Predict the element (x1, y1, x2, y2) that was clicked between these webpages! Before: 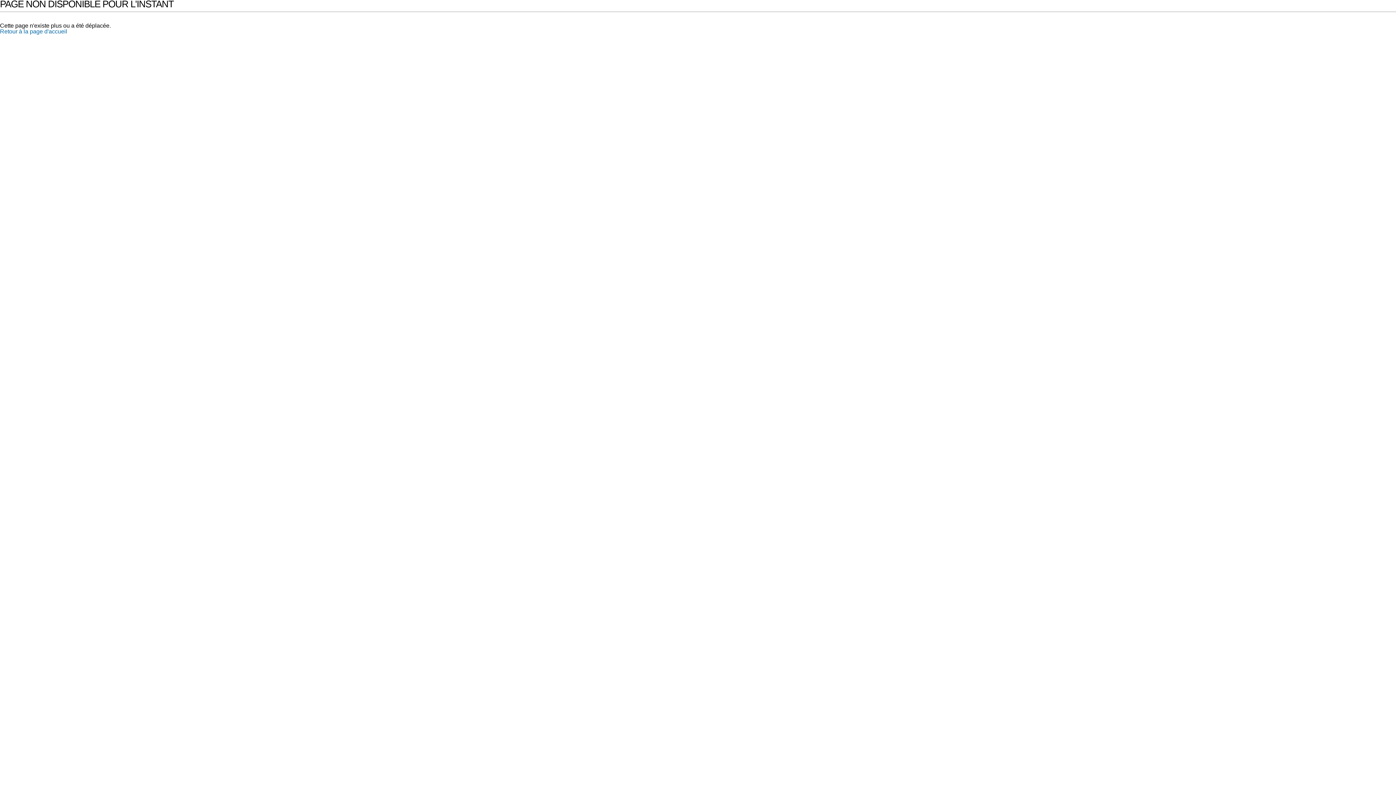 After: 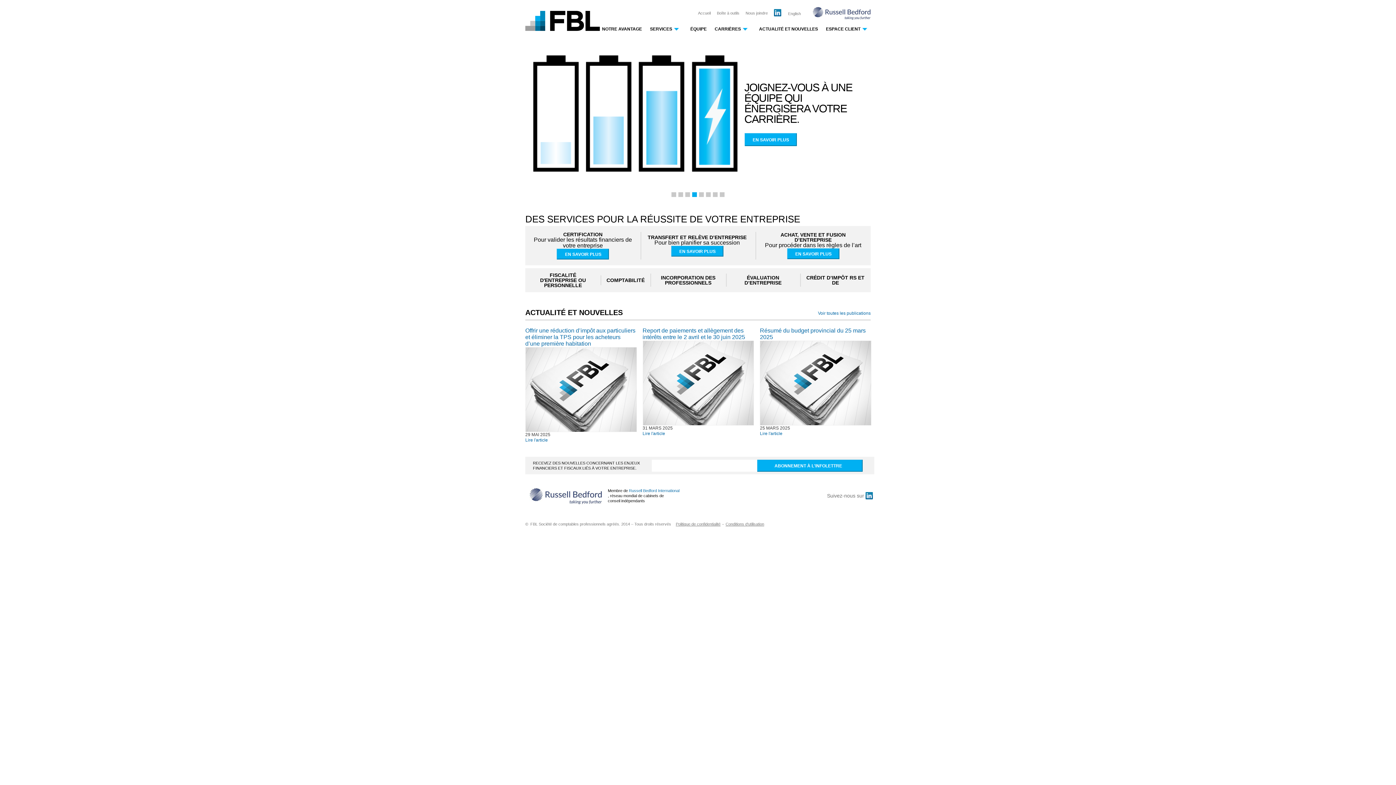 Action: bbox: (0, 28, 67, 34) label: Retour à la page d'accueil